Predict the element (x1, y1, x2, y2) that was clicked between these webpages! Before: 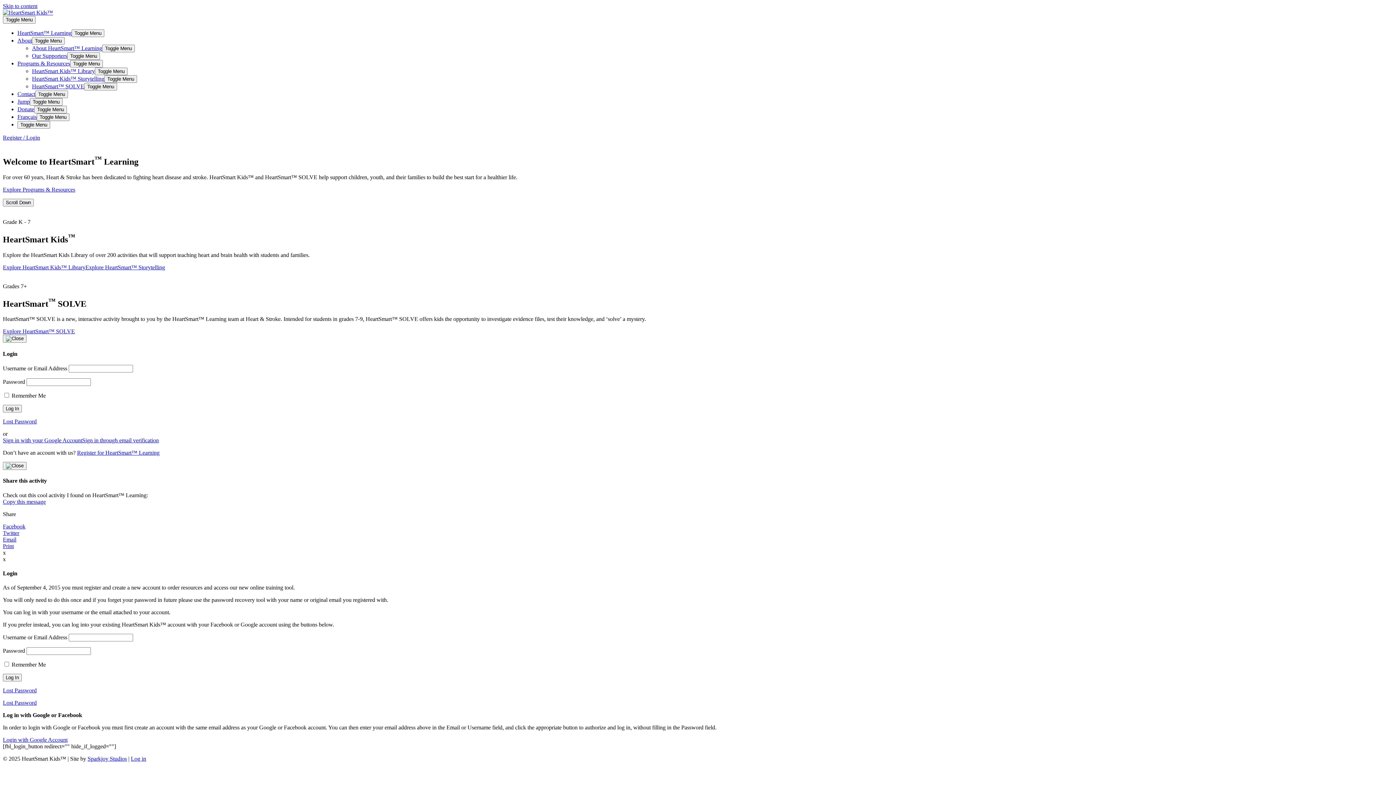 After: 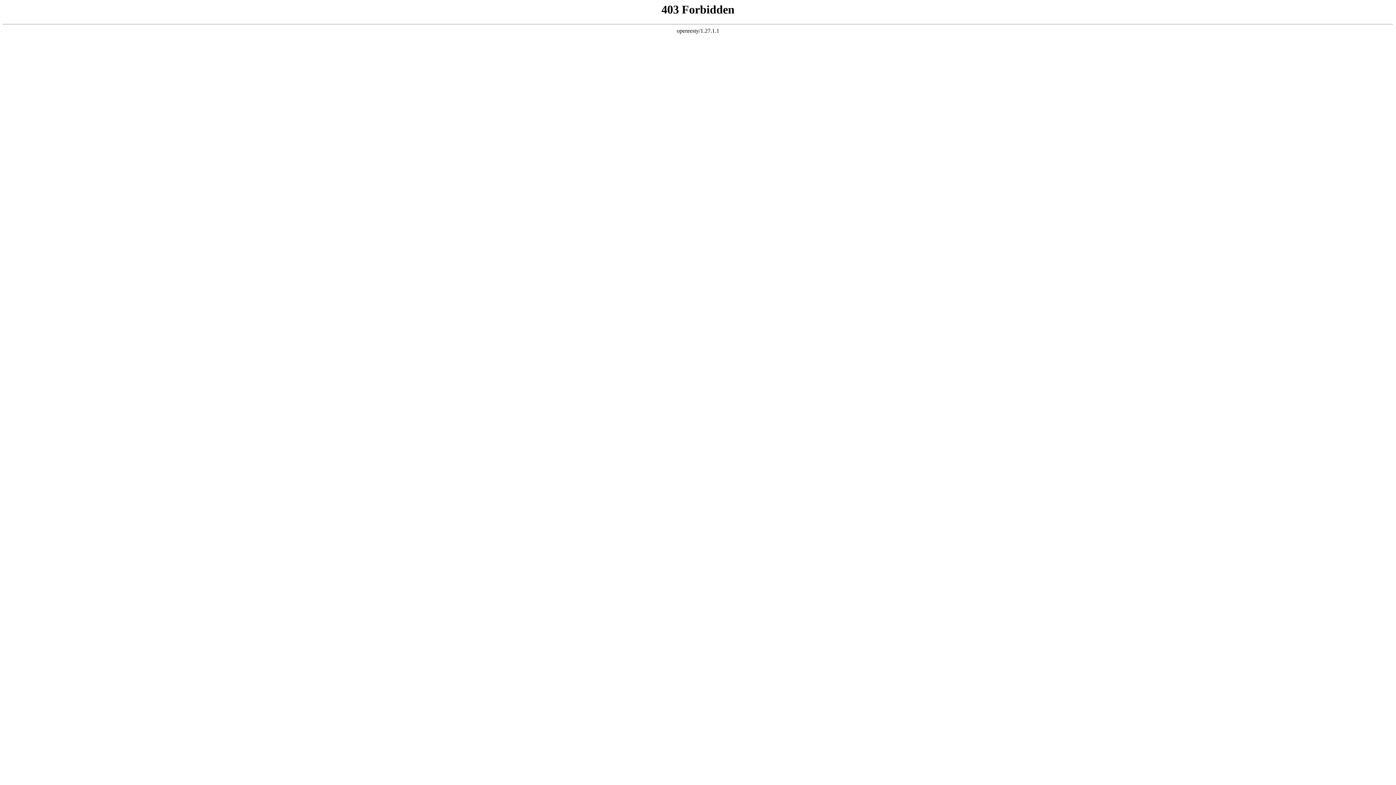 Action: label: Toggle Menu bbox: (36, 113, 69, 121)